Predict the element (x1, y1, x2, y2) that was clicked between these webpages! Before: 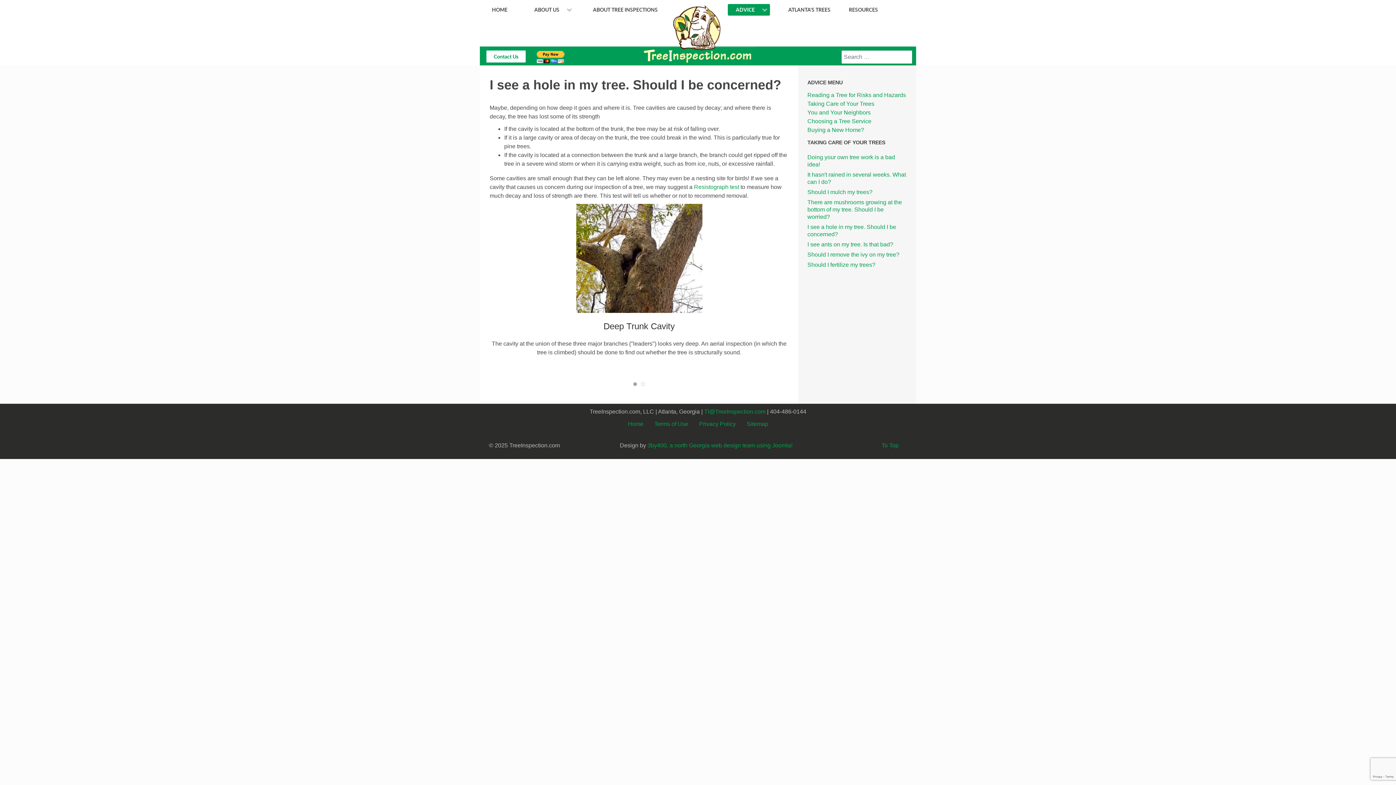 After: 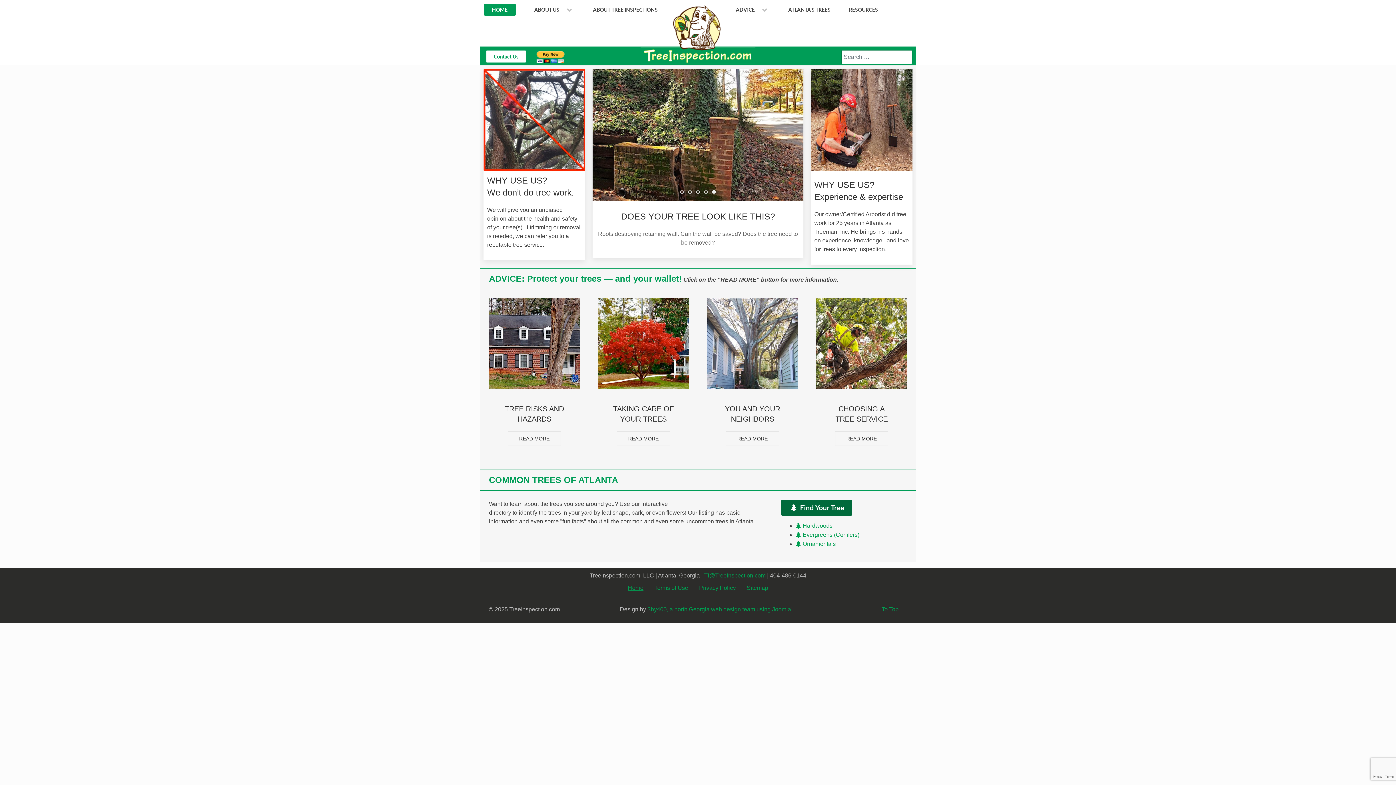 Action: label: HOME bbox: (483, 4, 515, 15)